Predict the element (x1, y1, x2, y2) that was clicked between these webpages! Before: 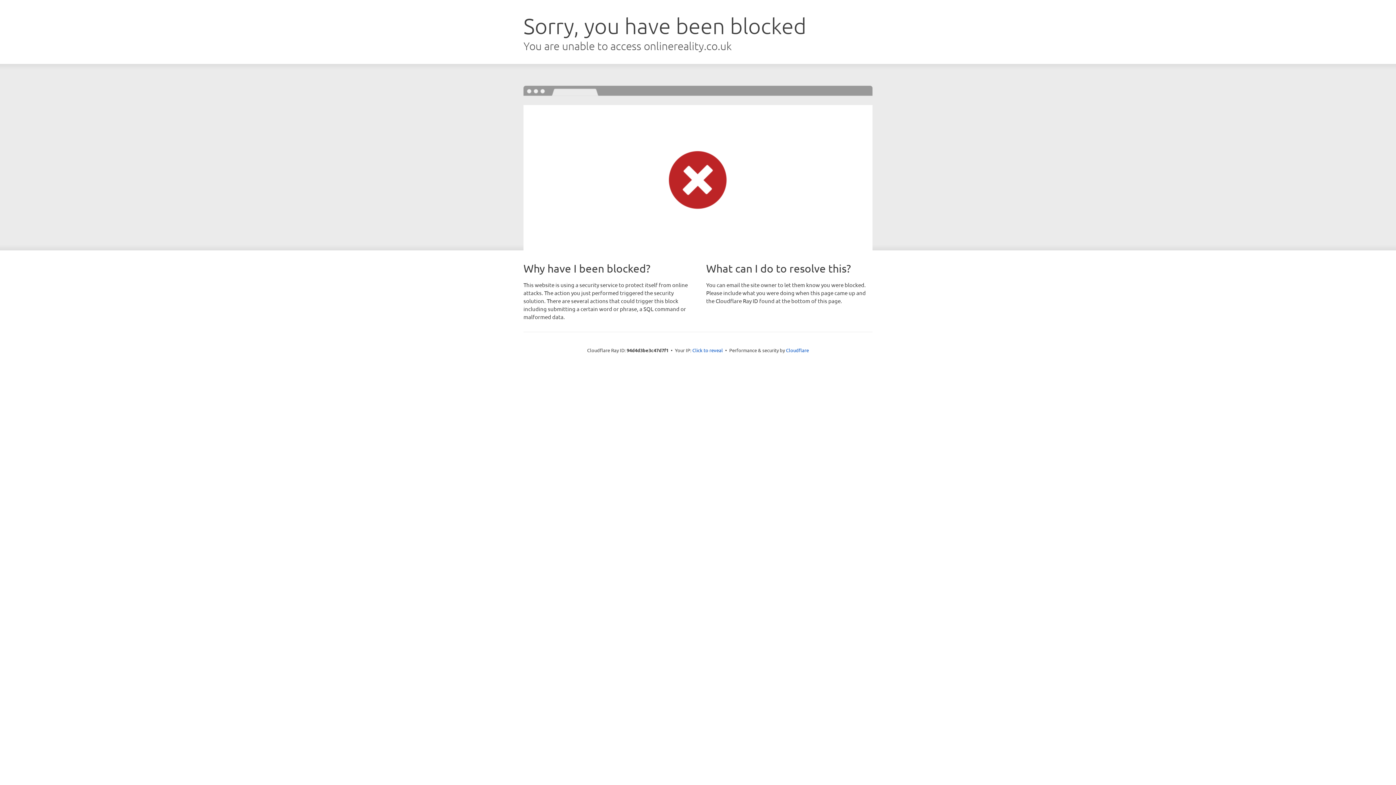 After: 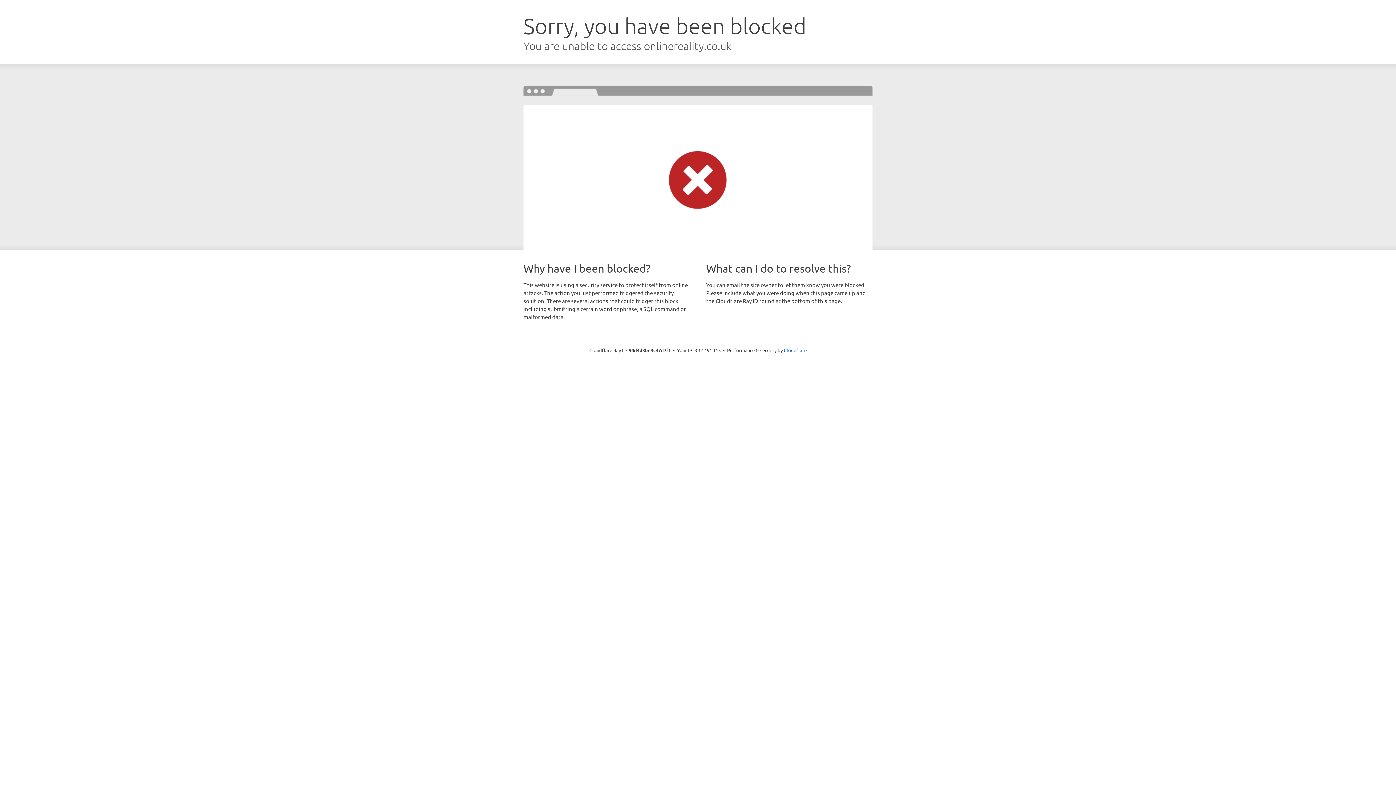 Action: bbox: (692, 346, 723, 353) label: Click to reveal